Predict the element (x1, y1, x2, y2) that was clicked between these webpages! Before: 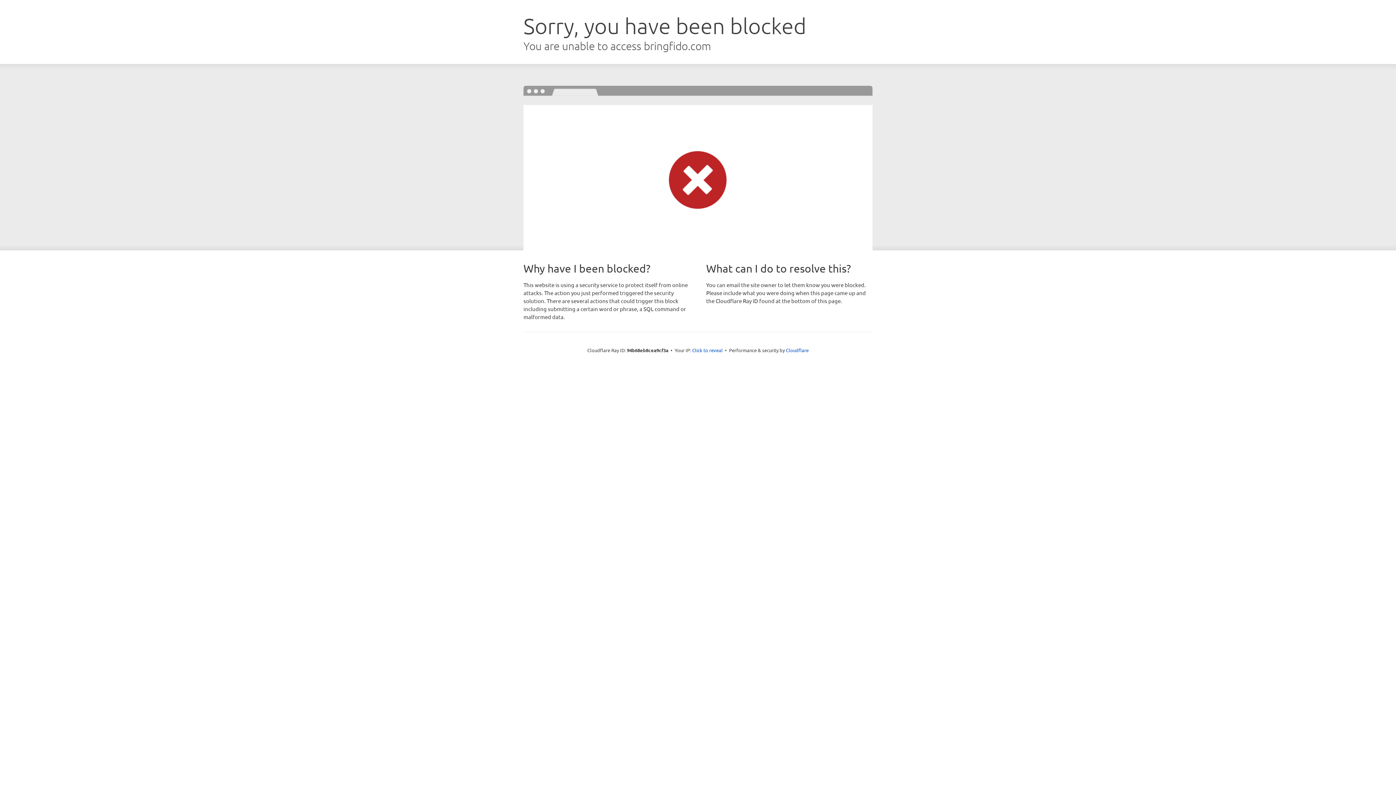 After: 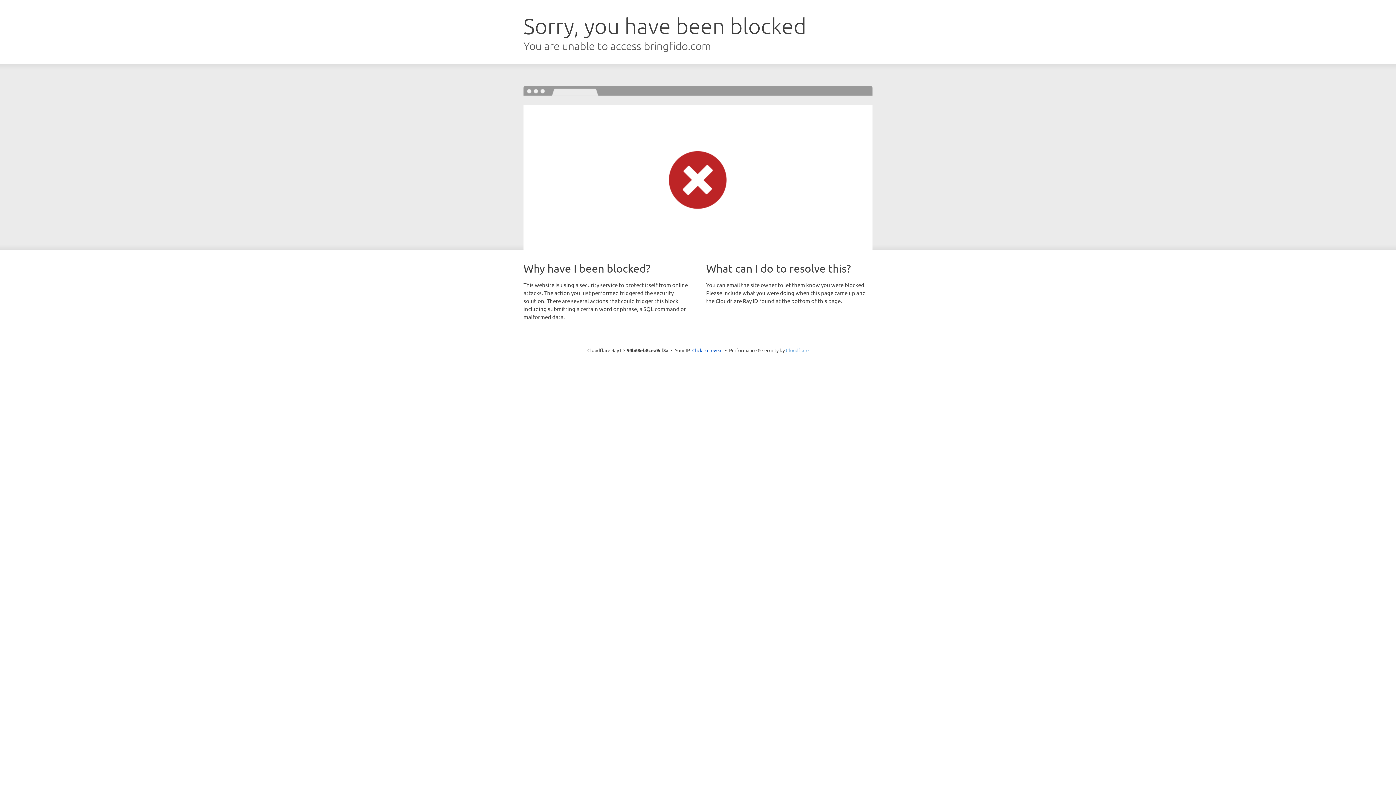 Action: bbox: (786, 347, 808, 353) label: Cloudflare